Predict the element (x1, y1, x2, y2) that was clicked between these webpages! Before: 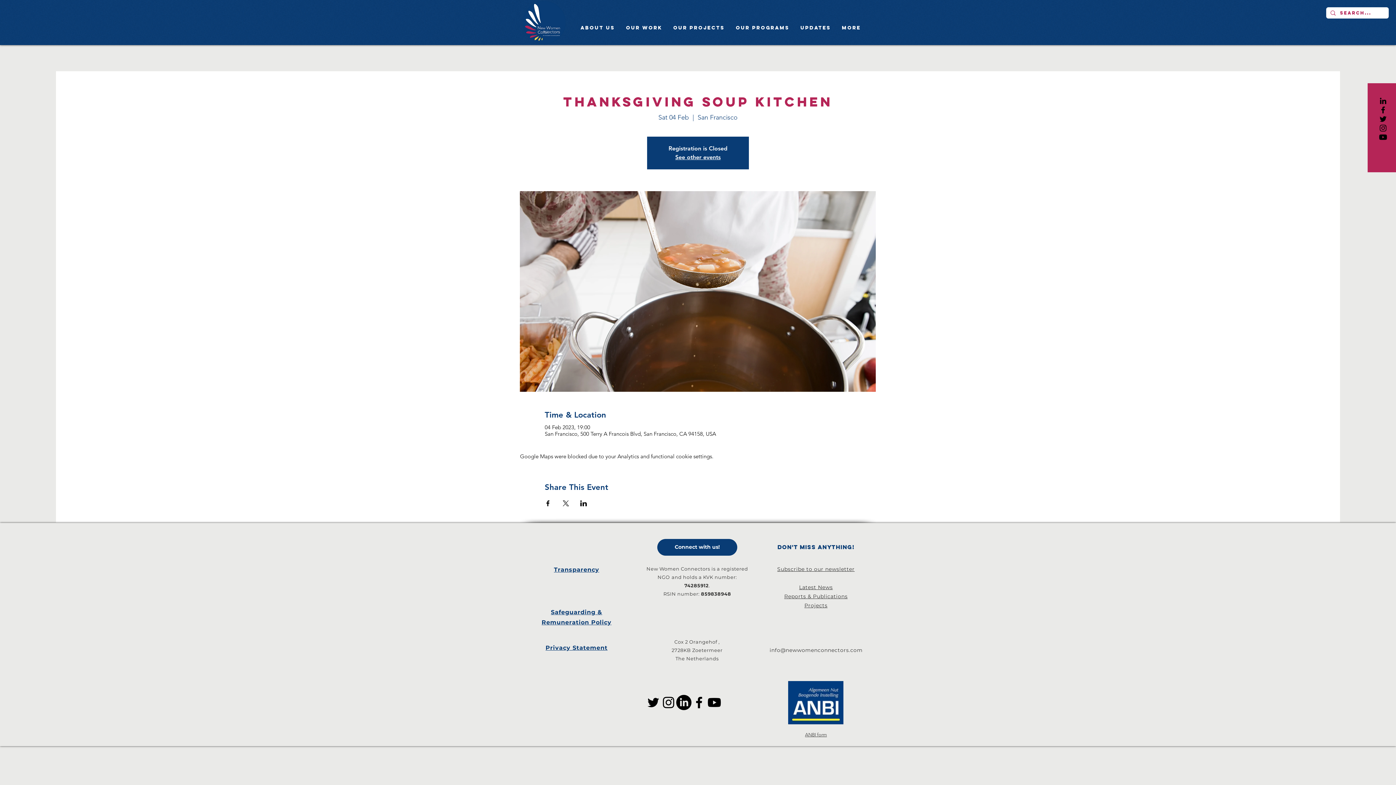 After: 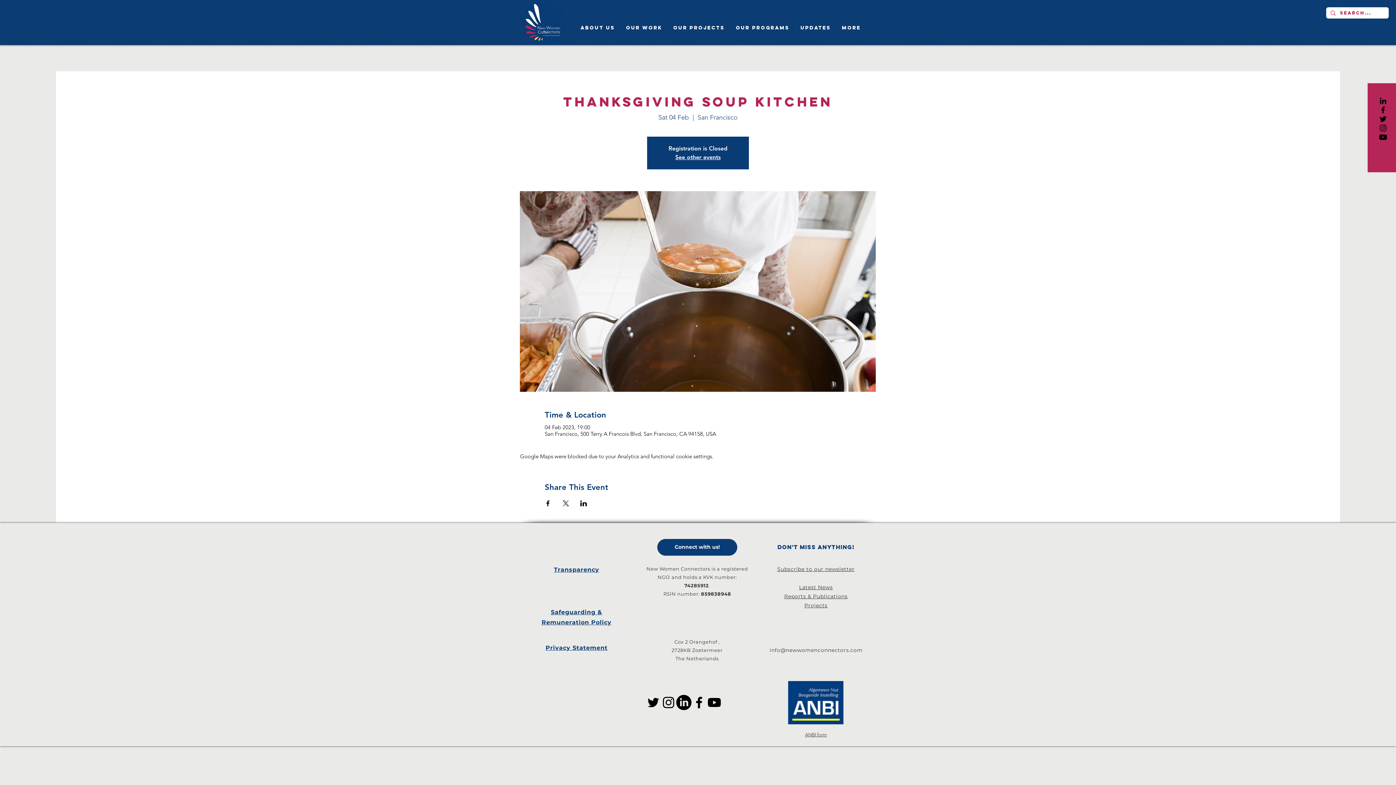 Action: bbox: (805, 732, 827, 737) label: ANBI form